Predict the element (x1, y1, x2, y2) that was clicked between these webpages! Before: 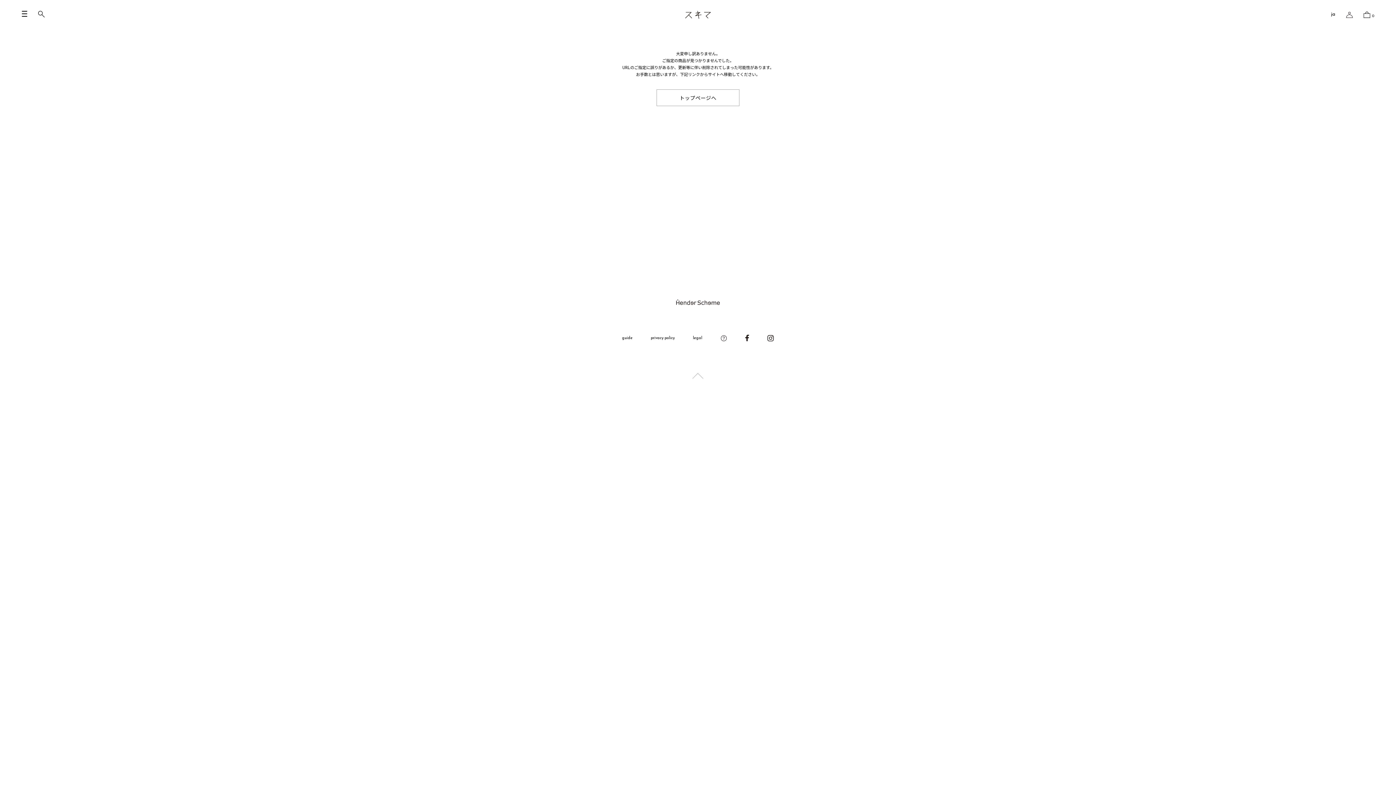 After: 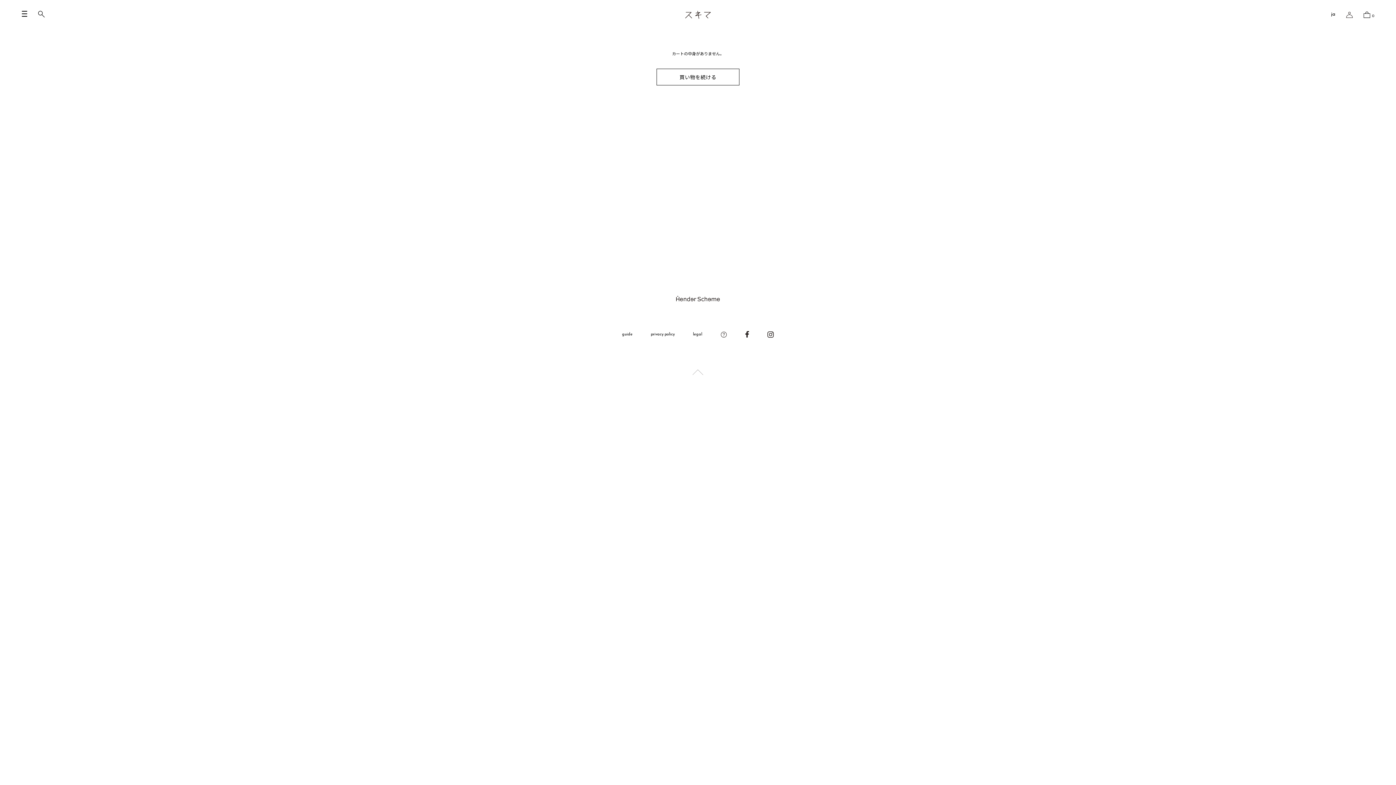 Action: bbox: (1363, 11, 1374, 18) label: 0